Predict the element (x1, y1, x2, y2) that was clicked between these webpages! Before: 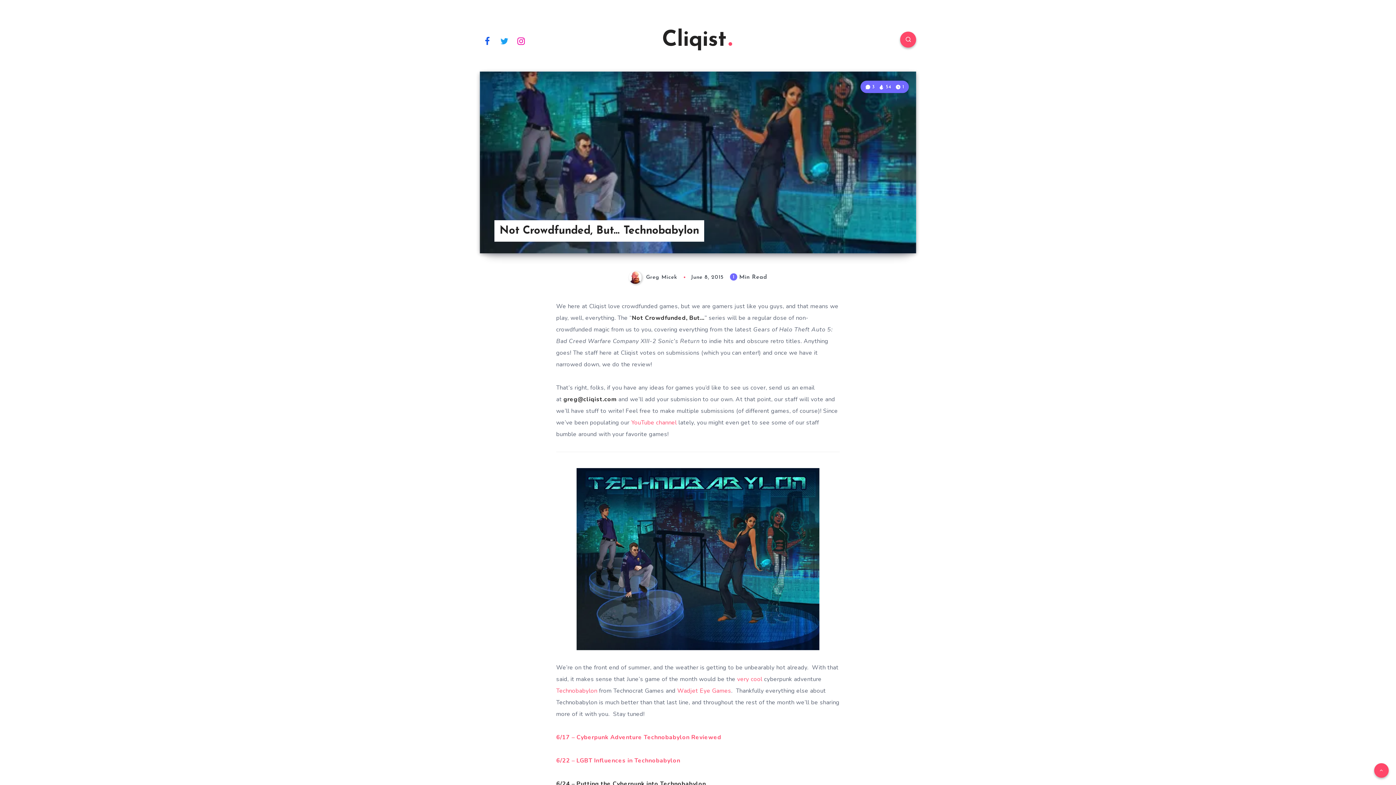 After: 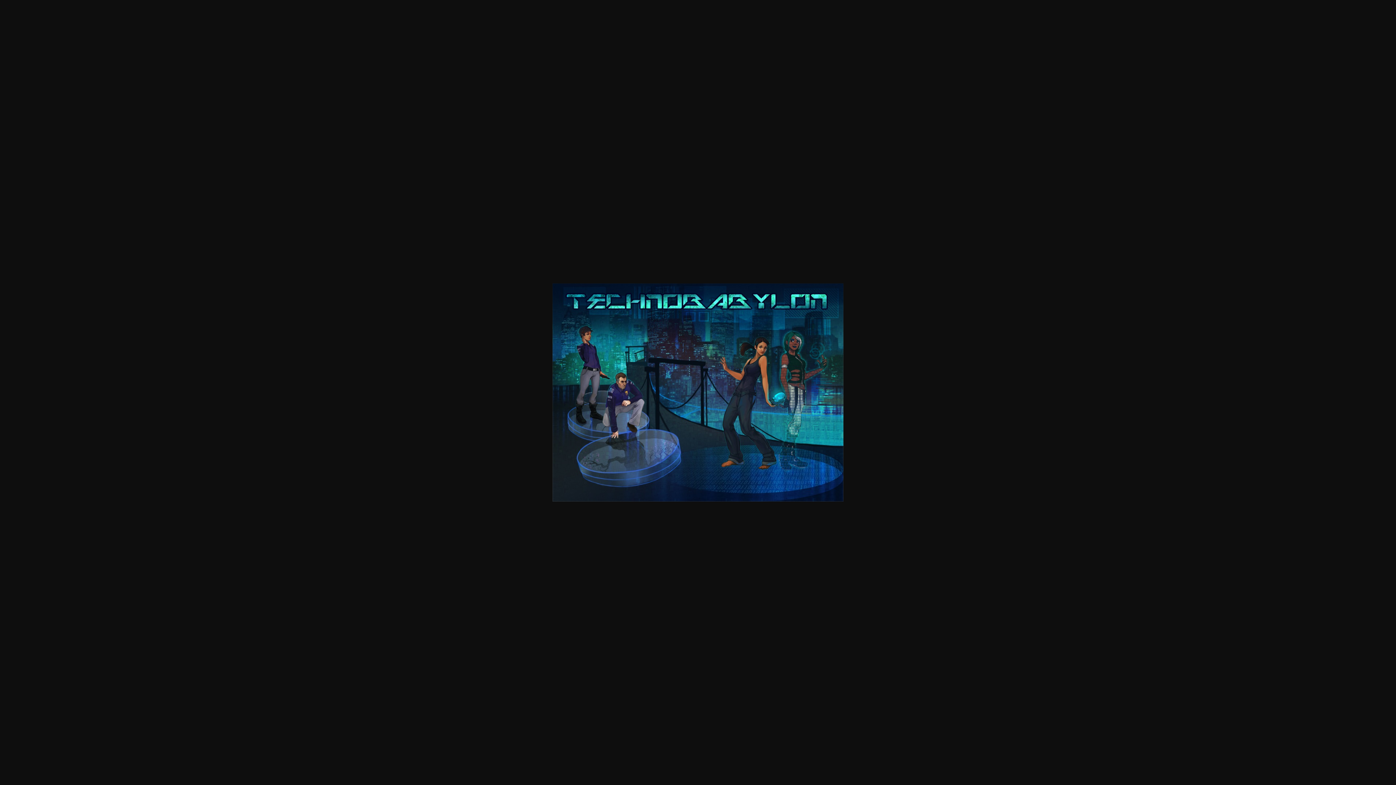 Action: bbox: (556, 468, 840, 650)